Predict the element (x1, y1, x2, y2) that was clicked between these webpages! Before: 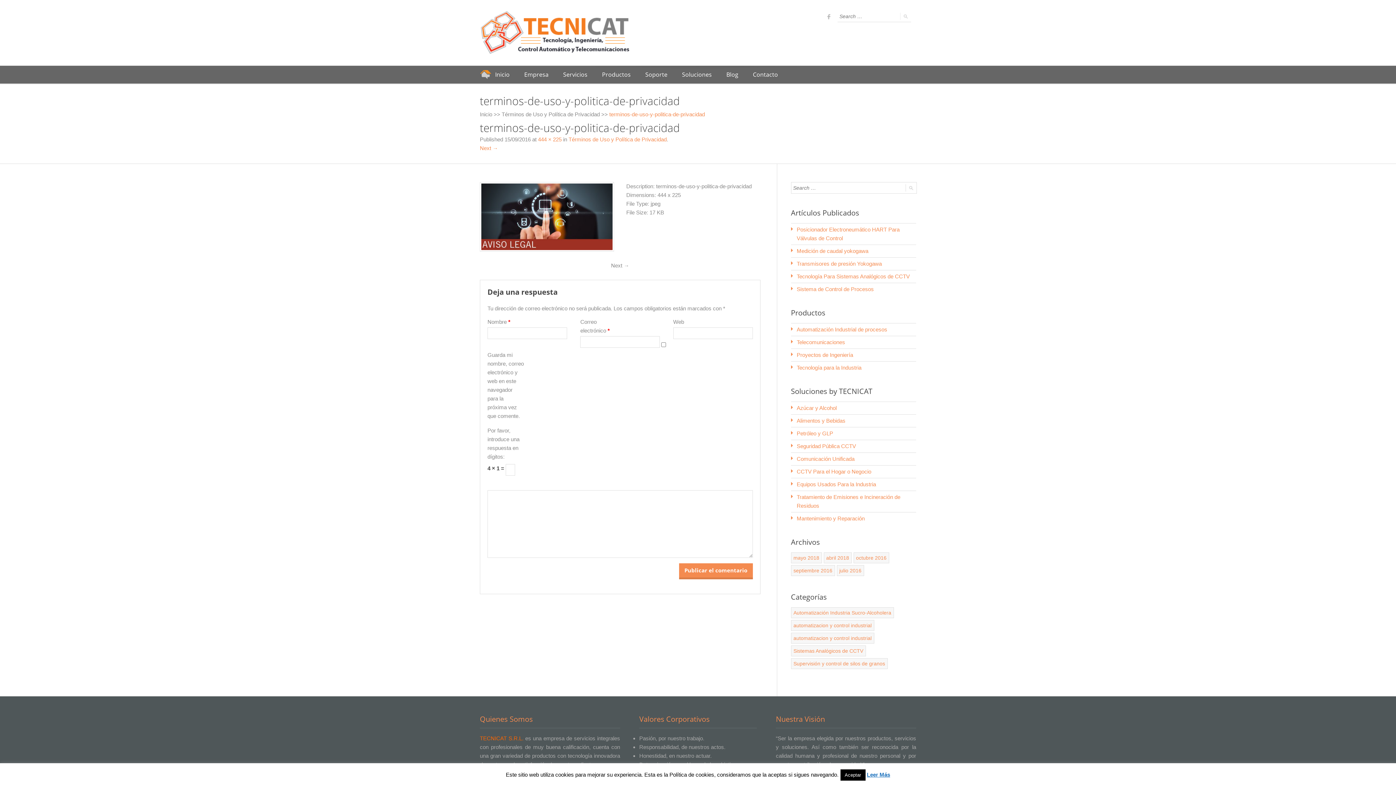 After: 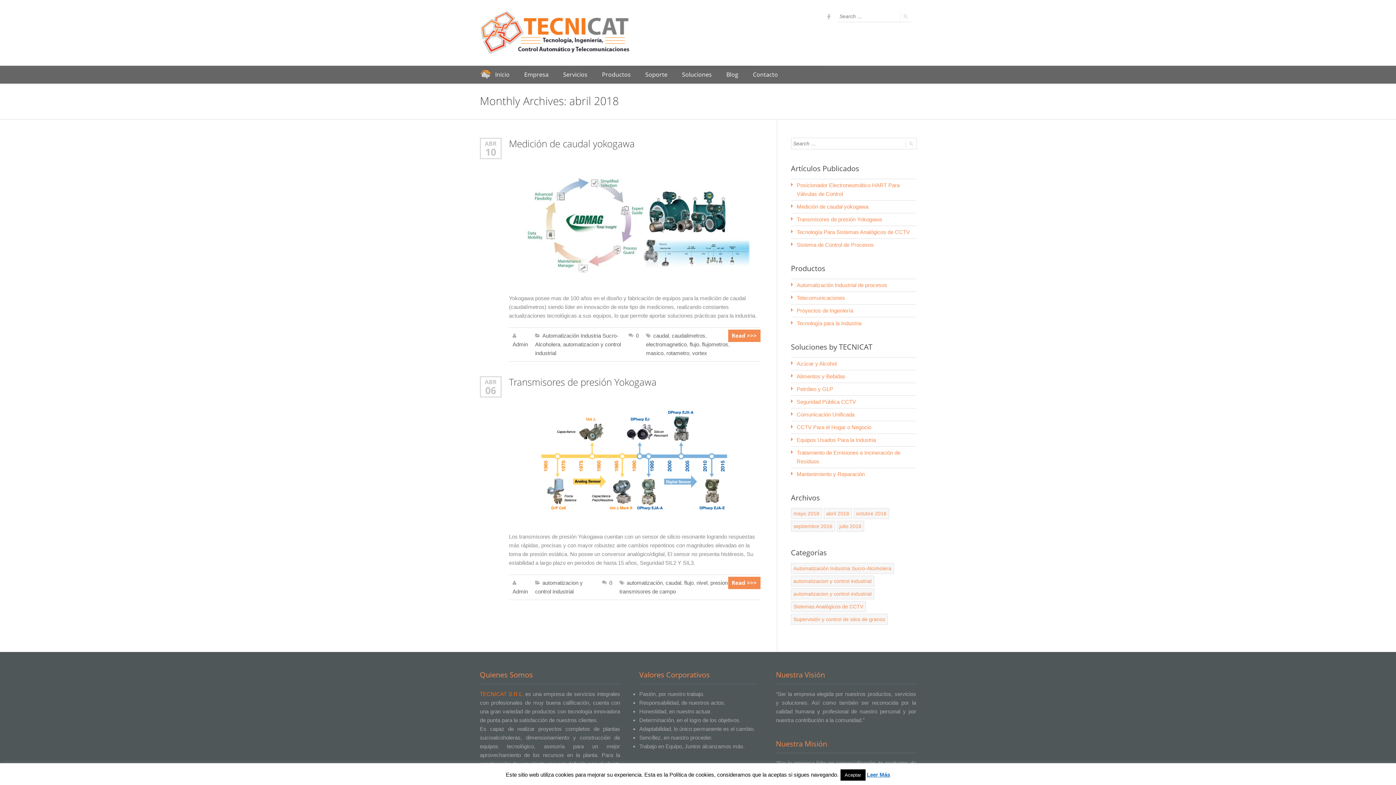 Action: bbox: (826, 555, 849, 561) label: abril 2018